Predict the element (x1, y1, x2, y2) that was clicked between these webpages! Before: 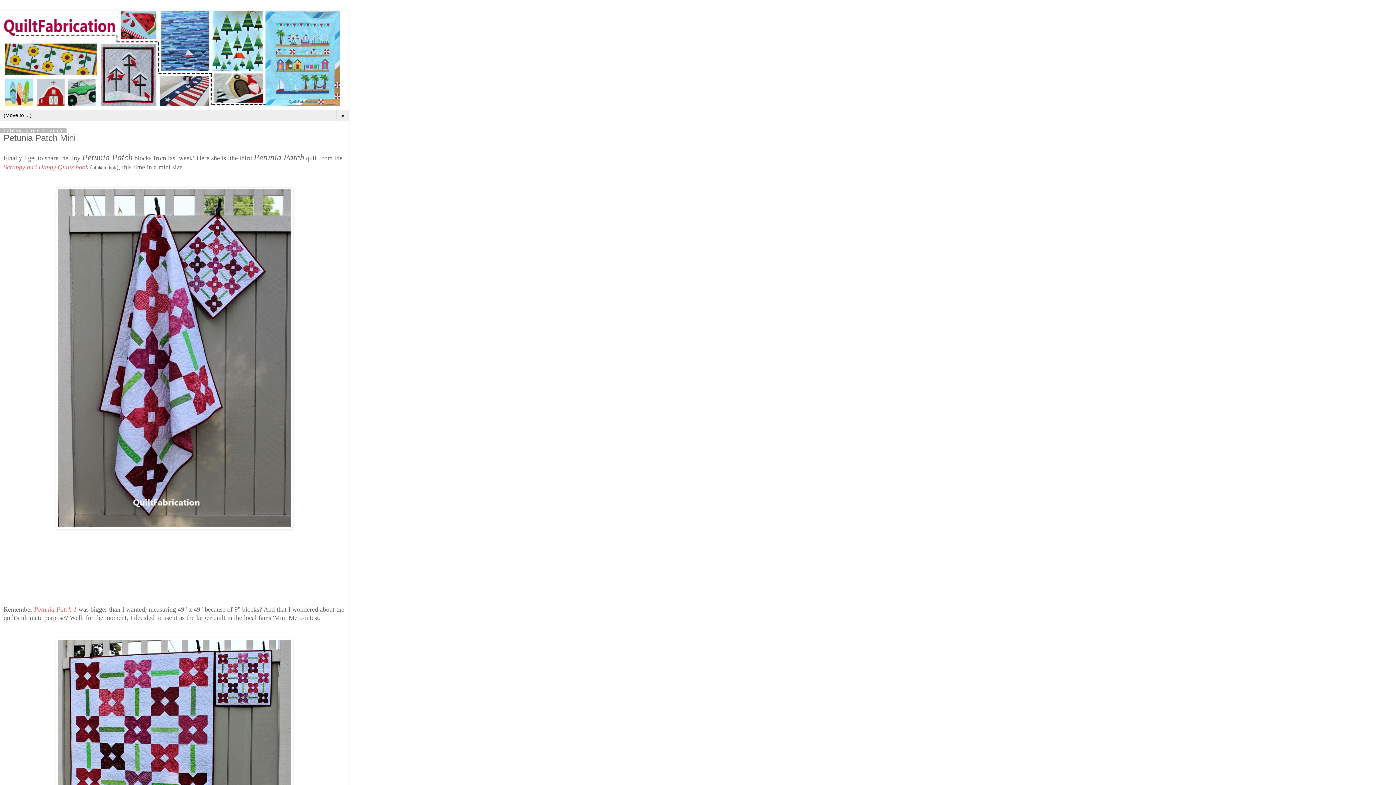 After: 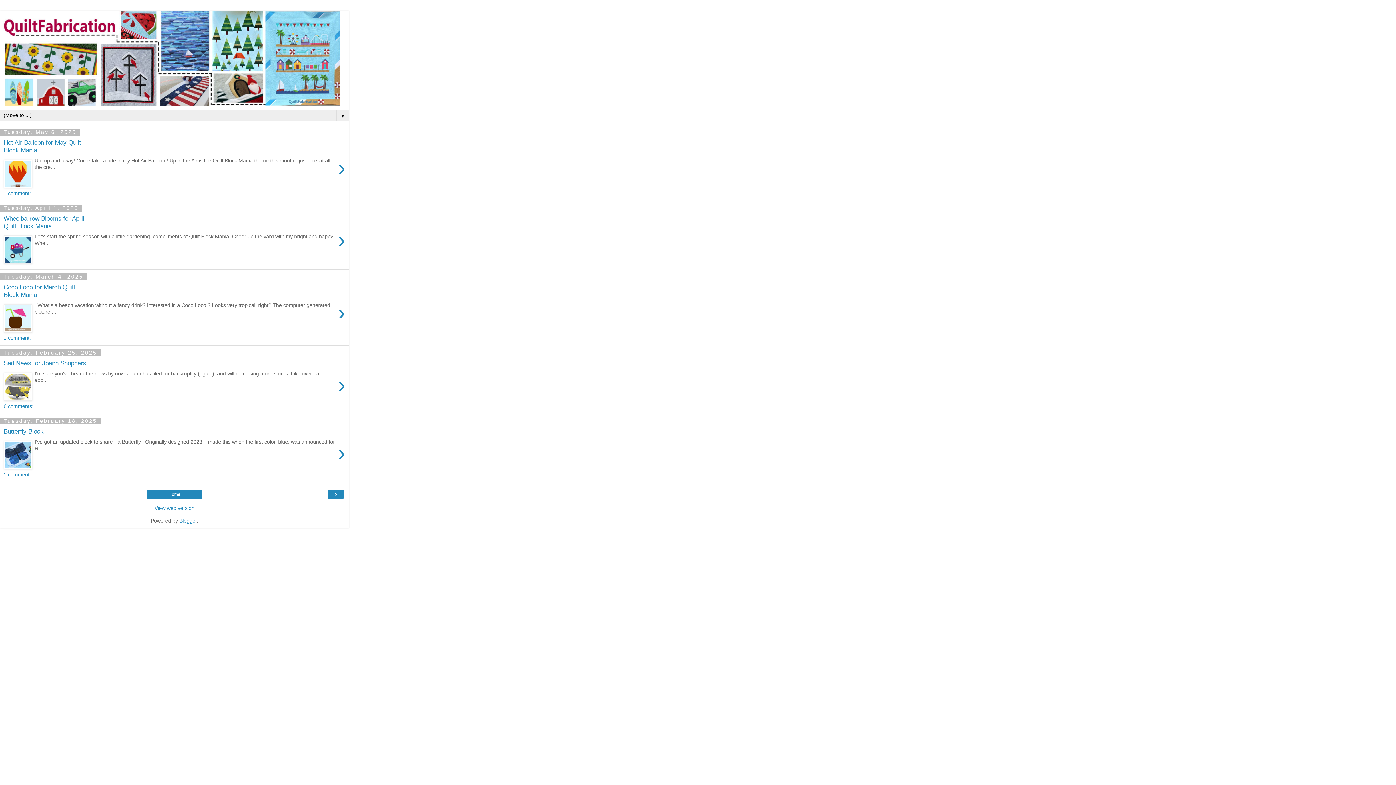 Action: bbox: (0, 10, 349, 106)